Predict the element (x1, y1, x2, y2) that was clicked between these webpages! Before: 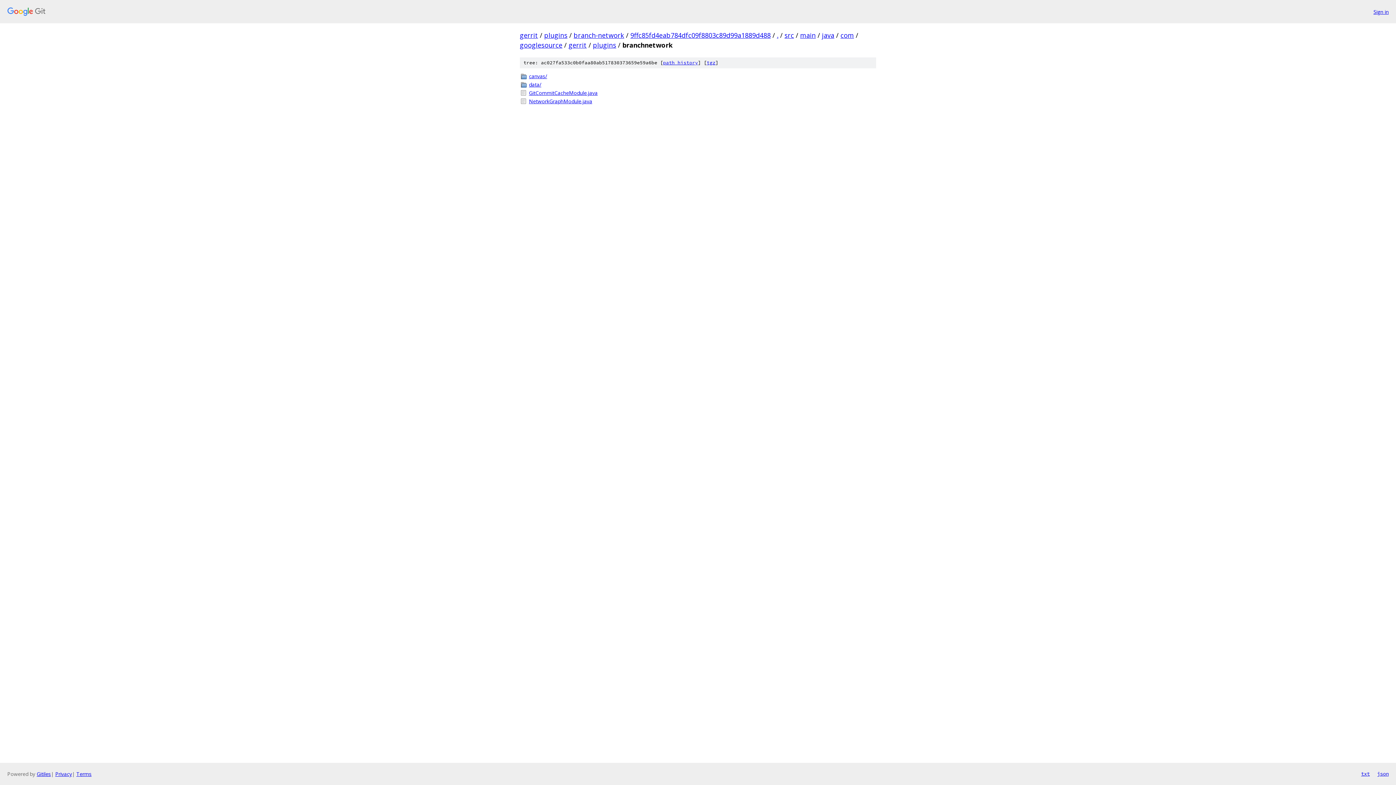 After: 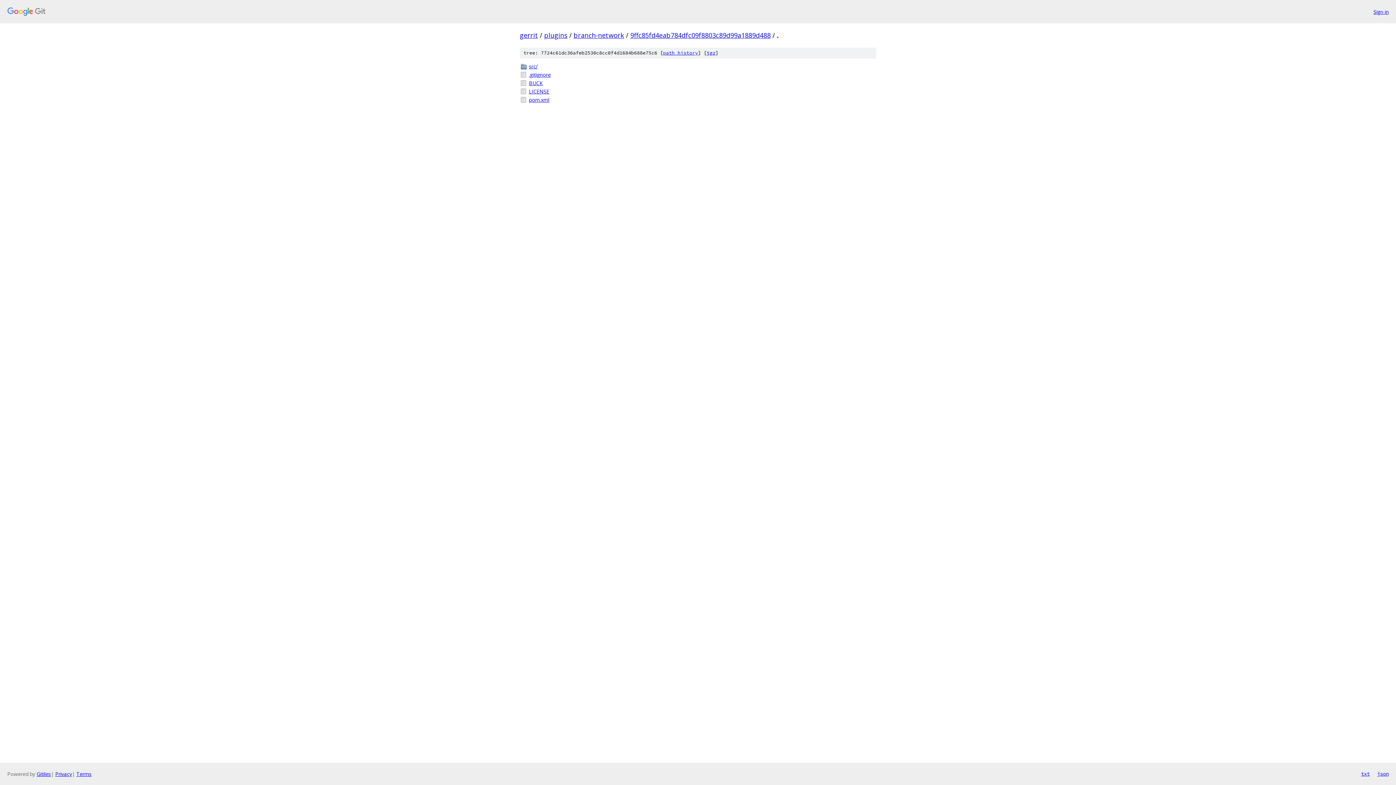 Action: label: . bbox: (777, 30, 778, 39)